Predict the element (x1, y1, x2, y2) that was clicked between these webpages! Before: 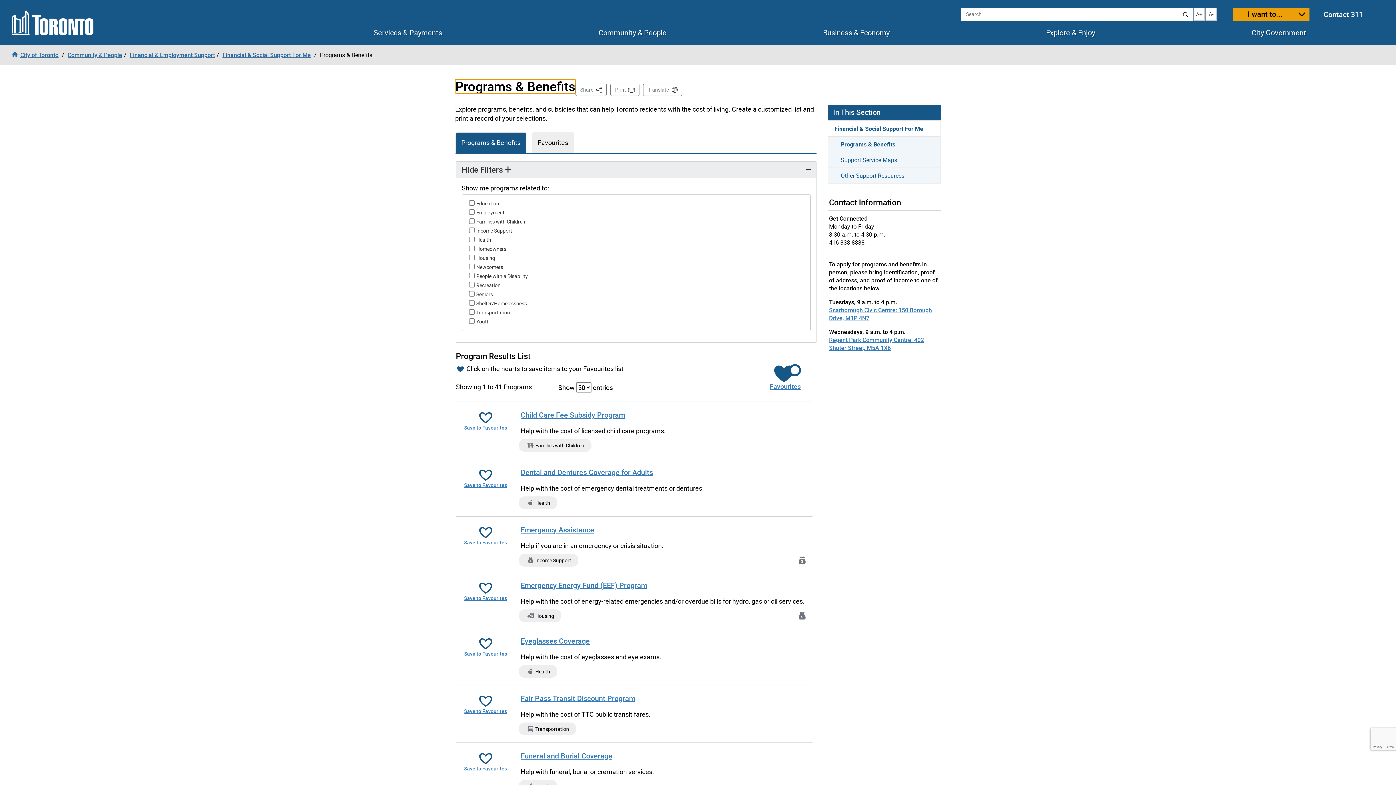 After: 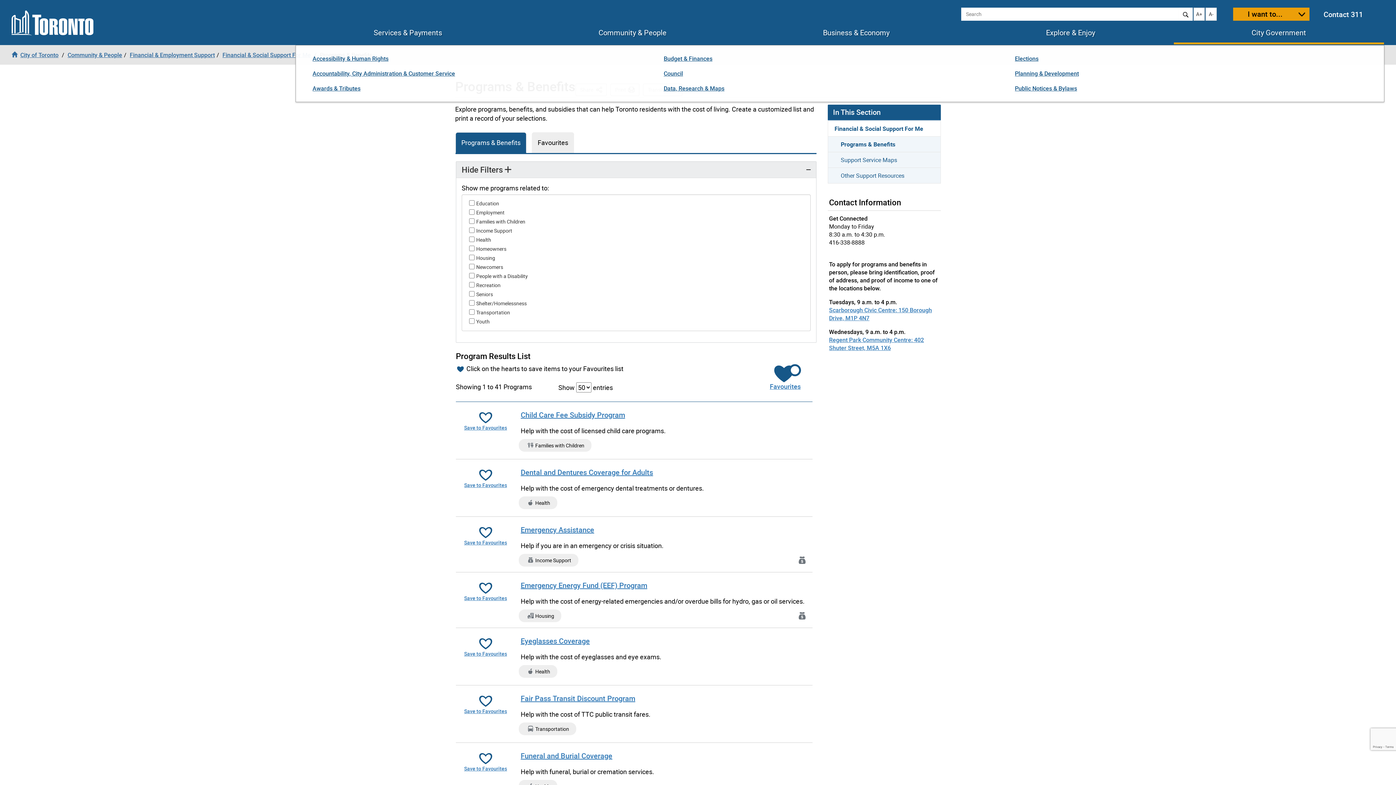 Action: label: City Government bbox: (1251, 28, 1306, 36)